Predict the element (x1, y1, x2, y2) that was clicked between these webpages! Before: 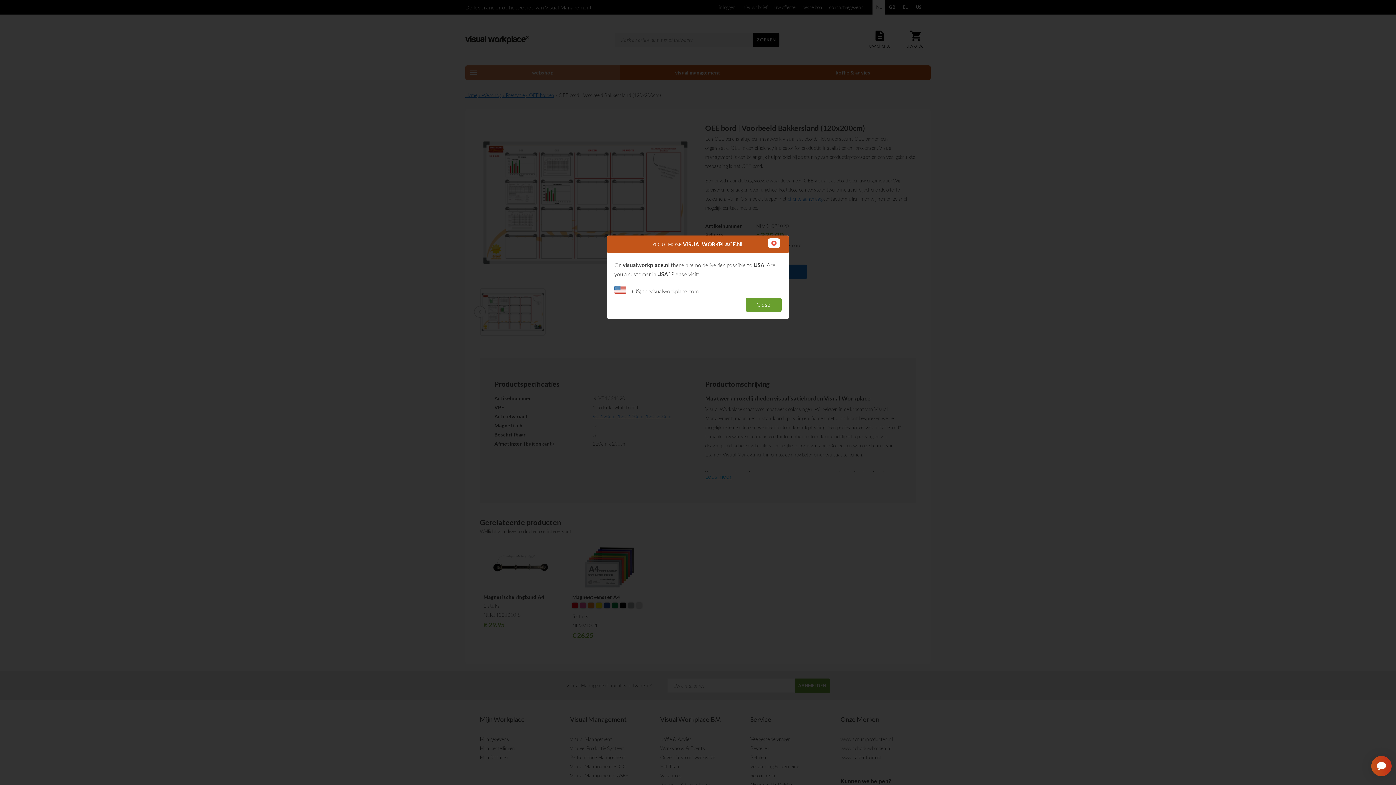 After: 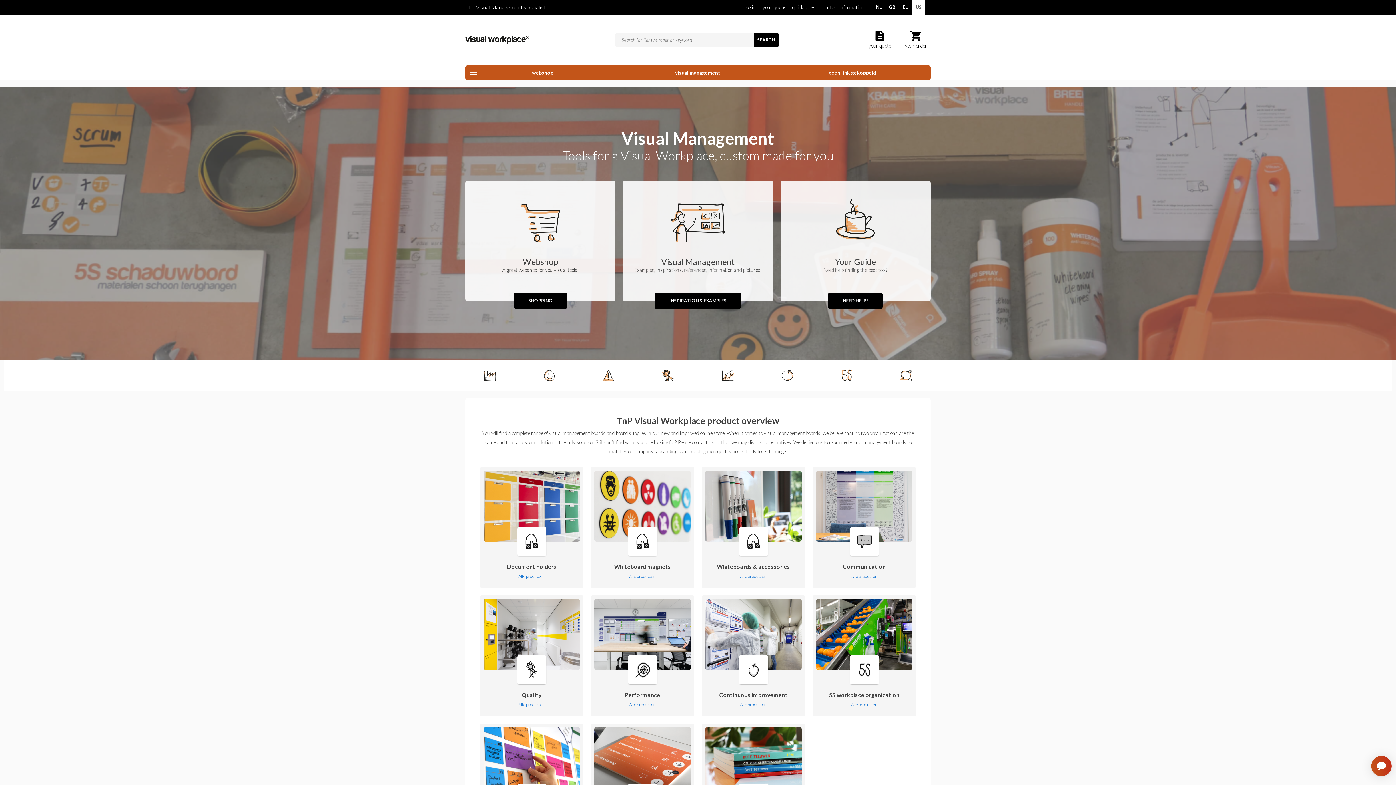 Action: label: (US) tnpvisualworkplace.com bbox: (614, 284, 781, 297)